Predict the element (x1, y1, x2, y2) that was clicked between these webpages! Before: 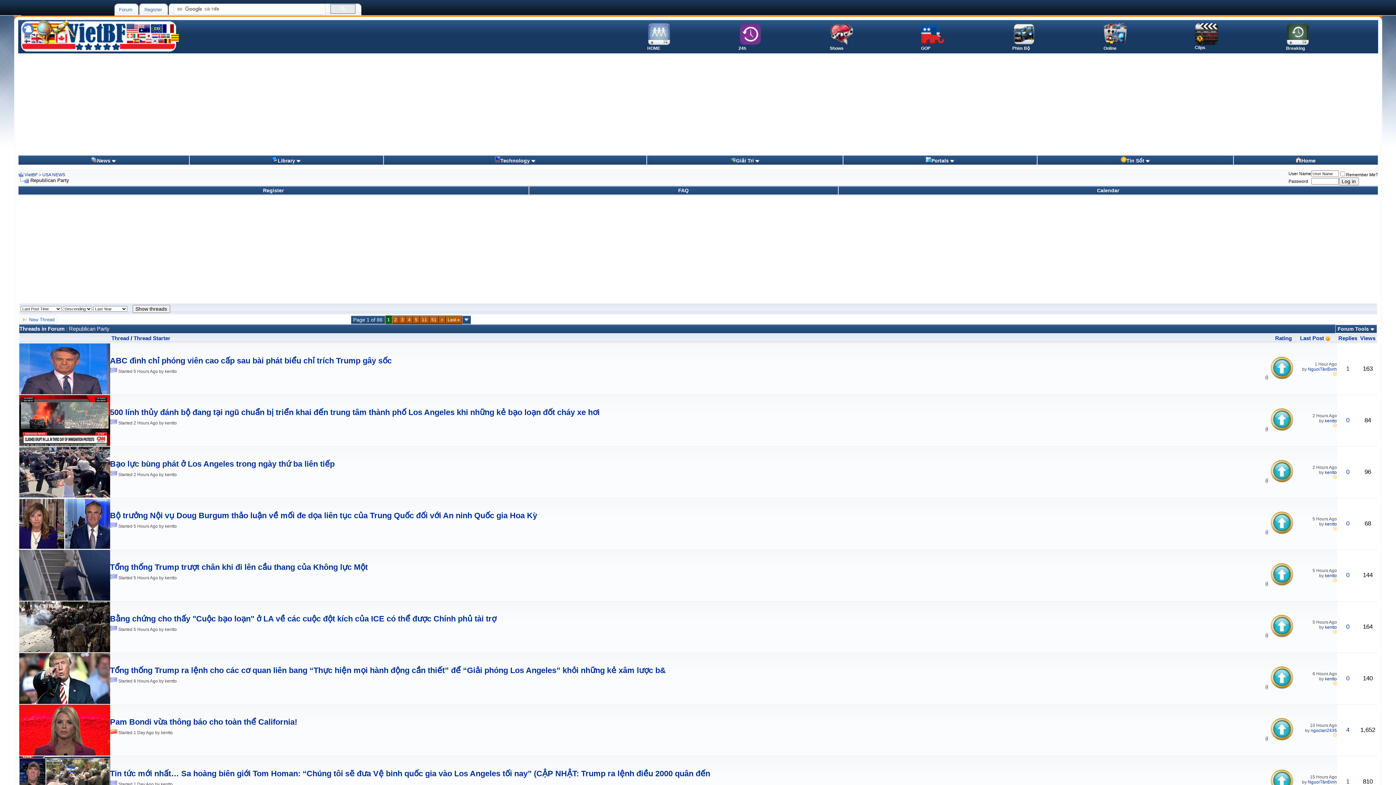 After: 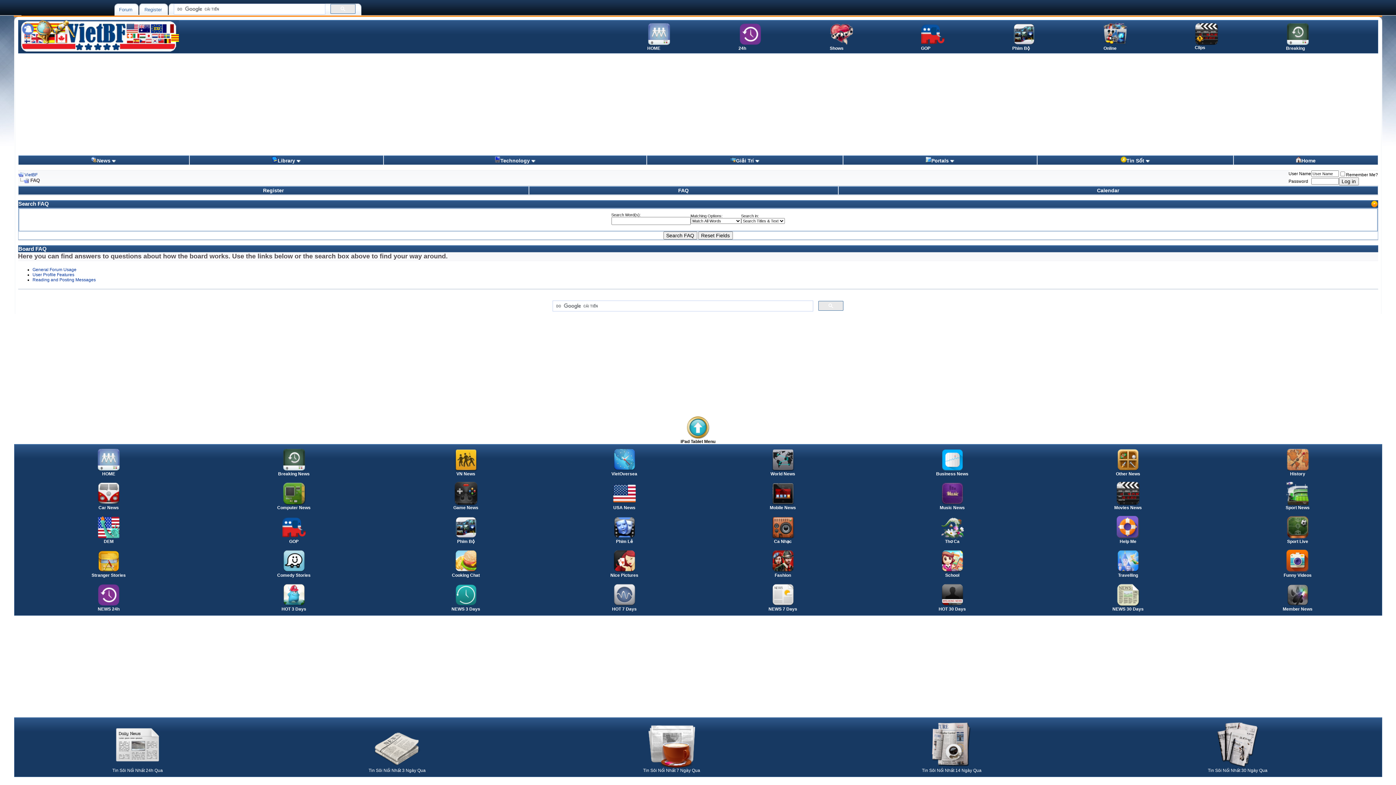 Action: label: FAQ bbox: (678, 187, 688, 193)